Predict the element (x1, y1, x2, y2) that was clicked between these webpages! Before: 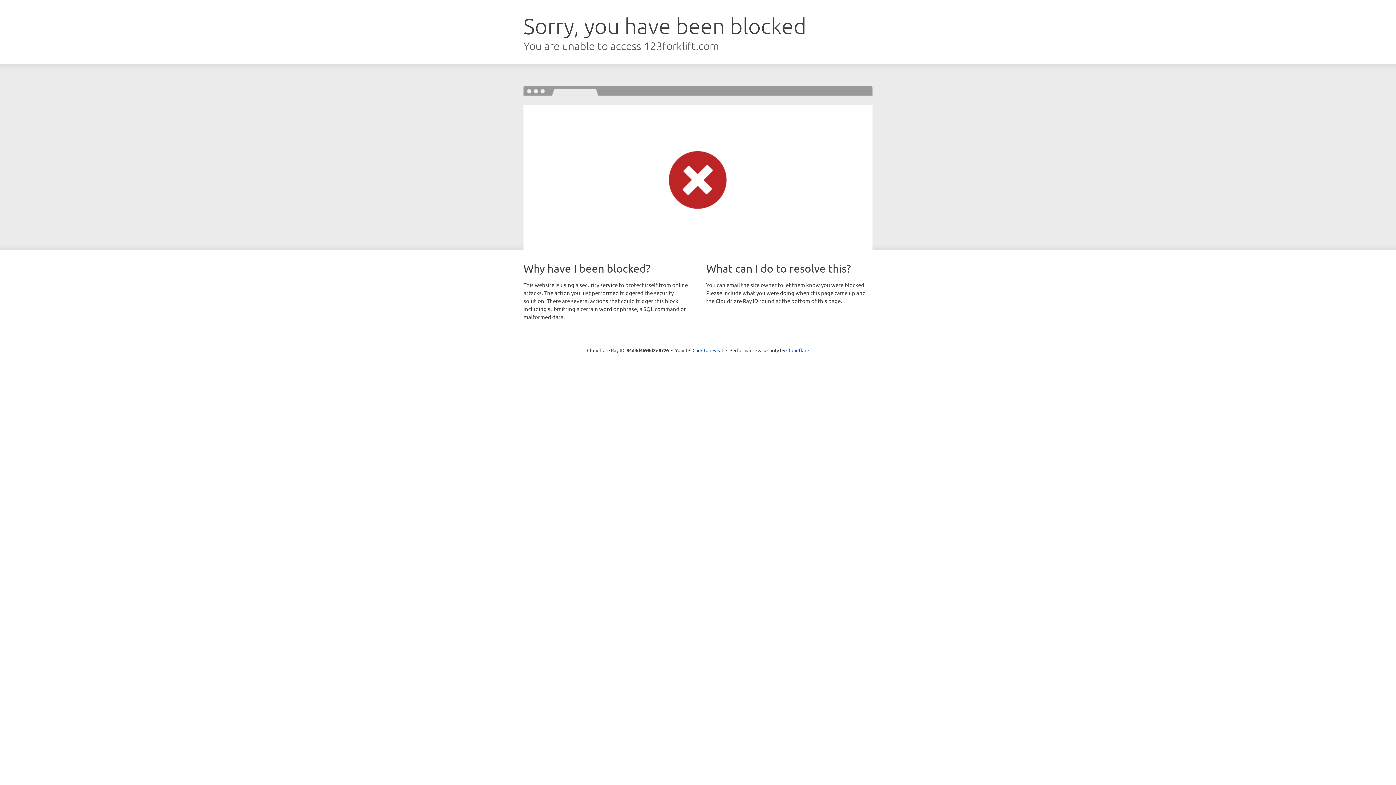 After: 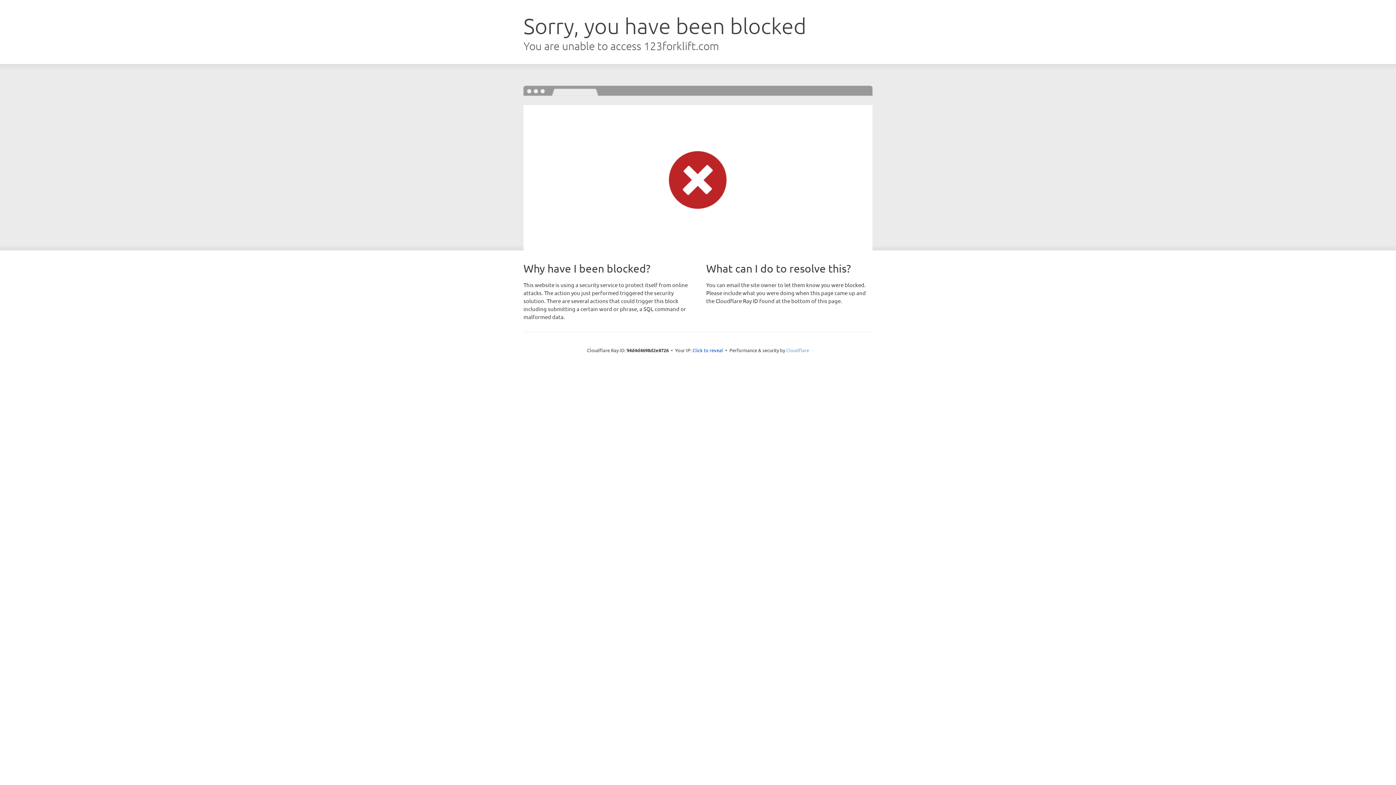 Action: label: Cloudflare bbox: (786, 347, 809, 353)